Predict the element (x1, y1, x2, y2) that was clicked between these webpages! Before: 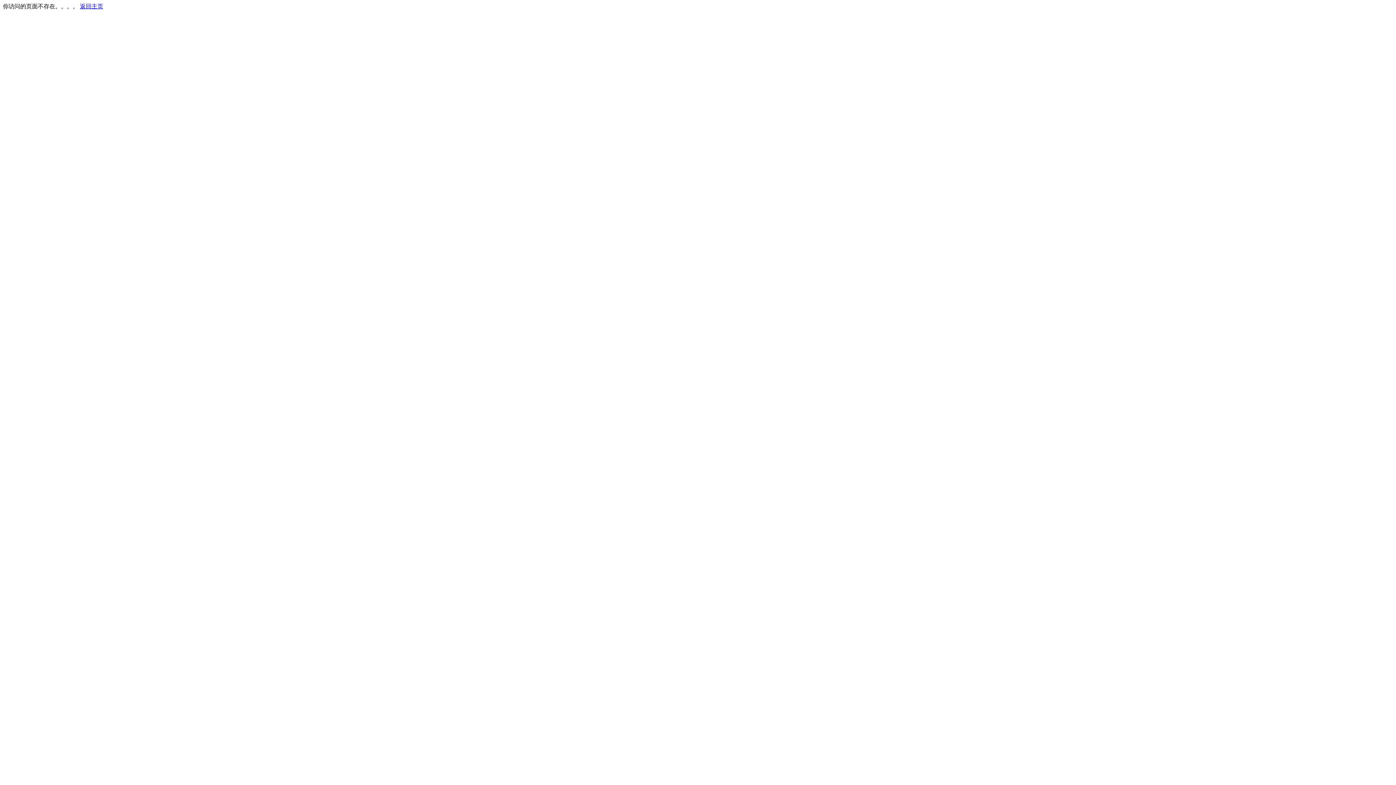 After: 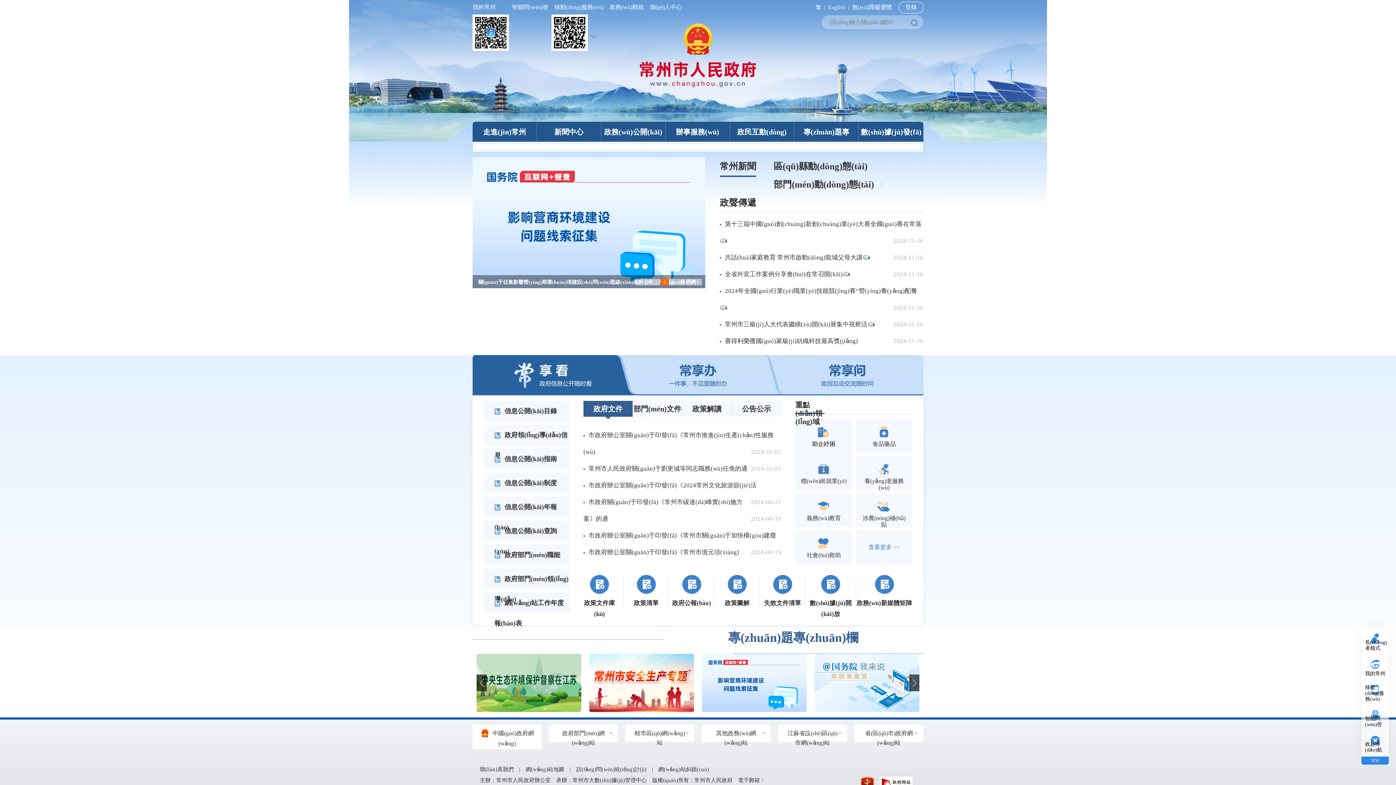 Action: label: 返回主页 bbox: (80, 3, 103, 9)